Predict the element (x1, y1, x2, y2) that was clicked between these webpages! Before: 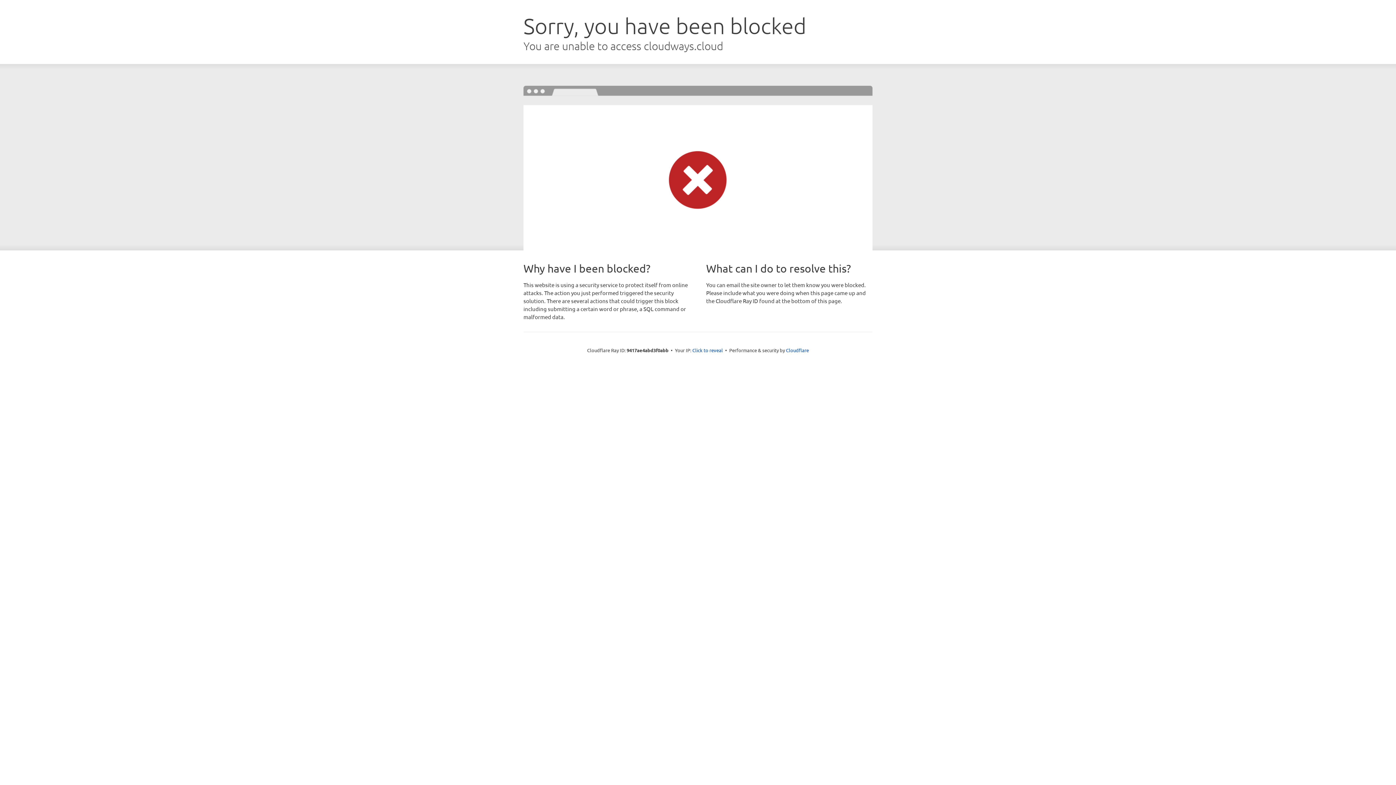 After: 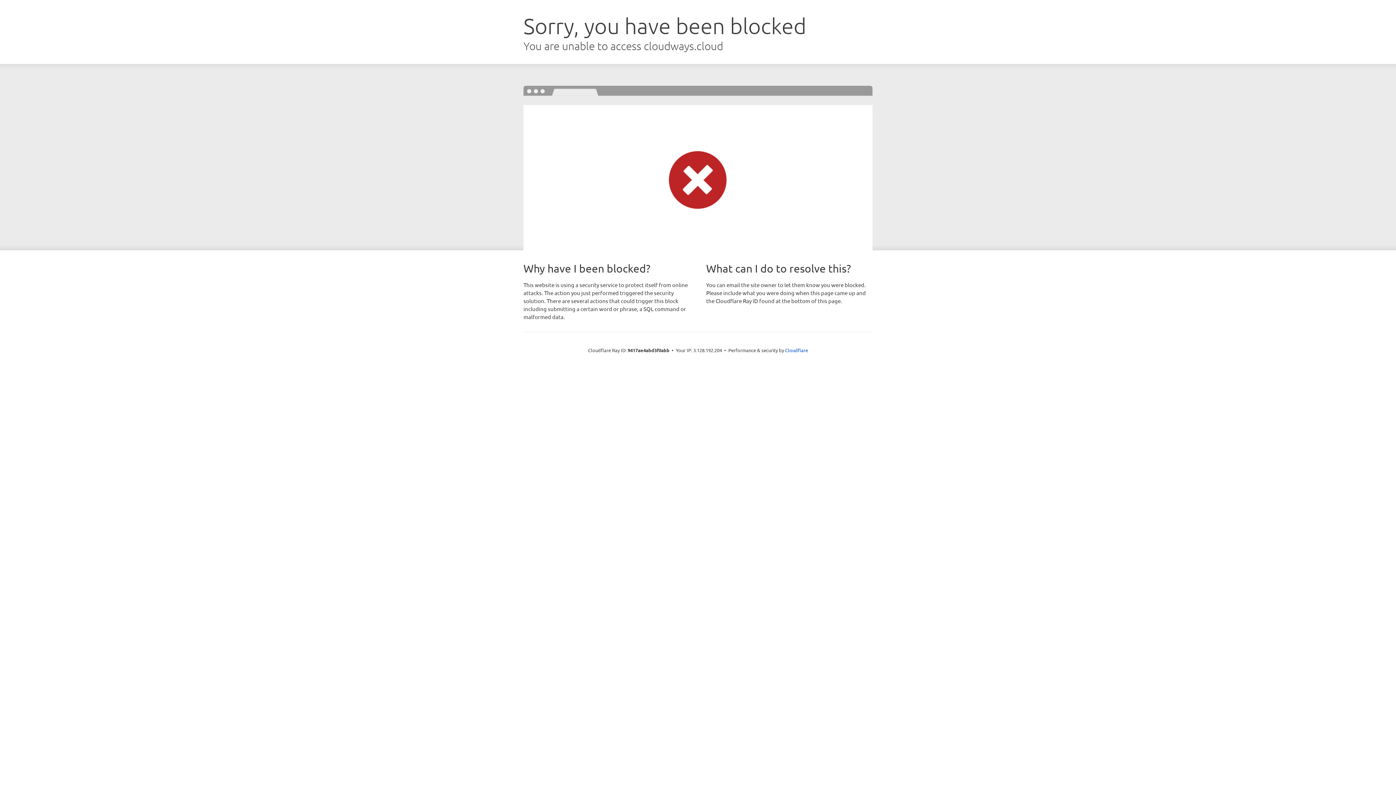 Action: bbox: (692, 346, 723, 353) label: Click to reveal